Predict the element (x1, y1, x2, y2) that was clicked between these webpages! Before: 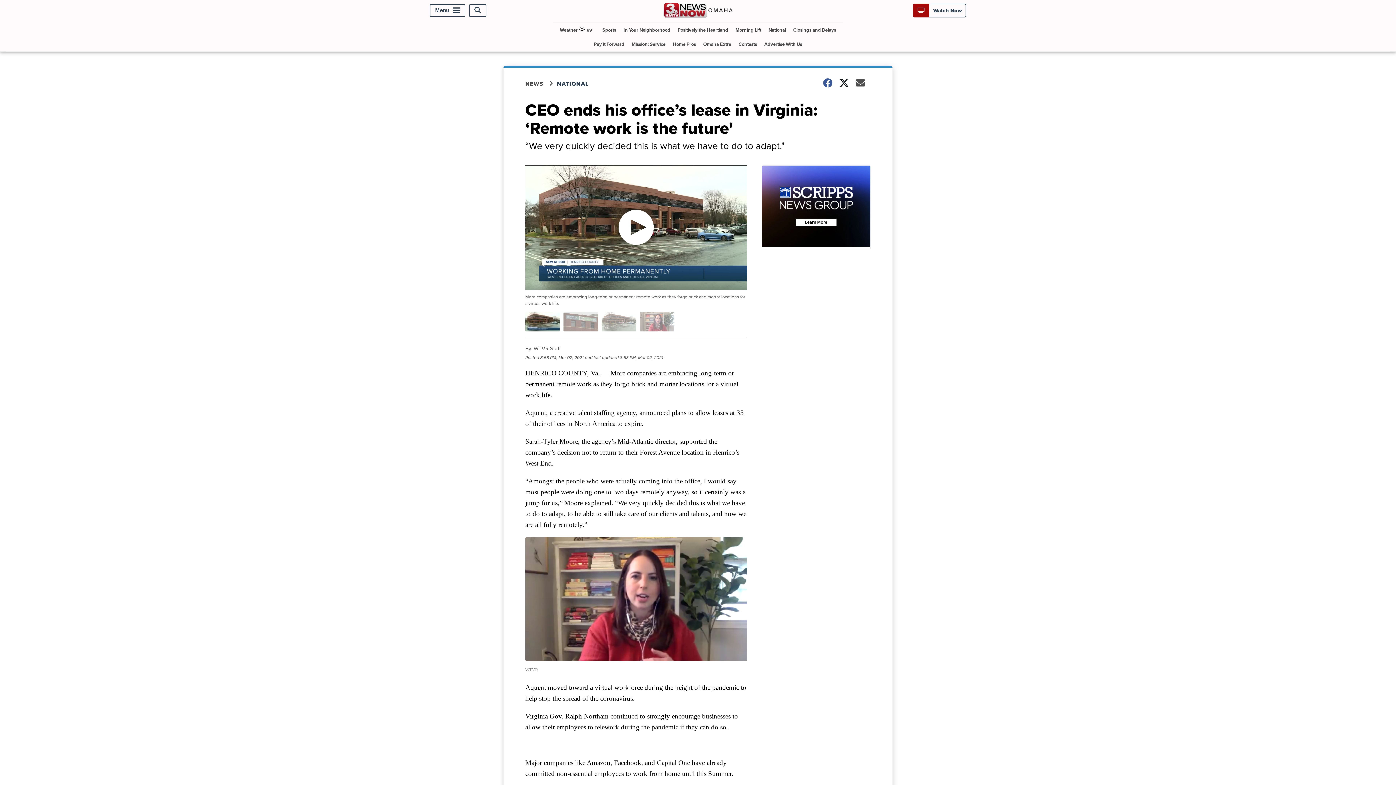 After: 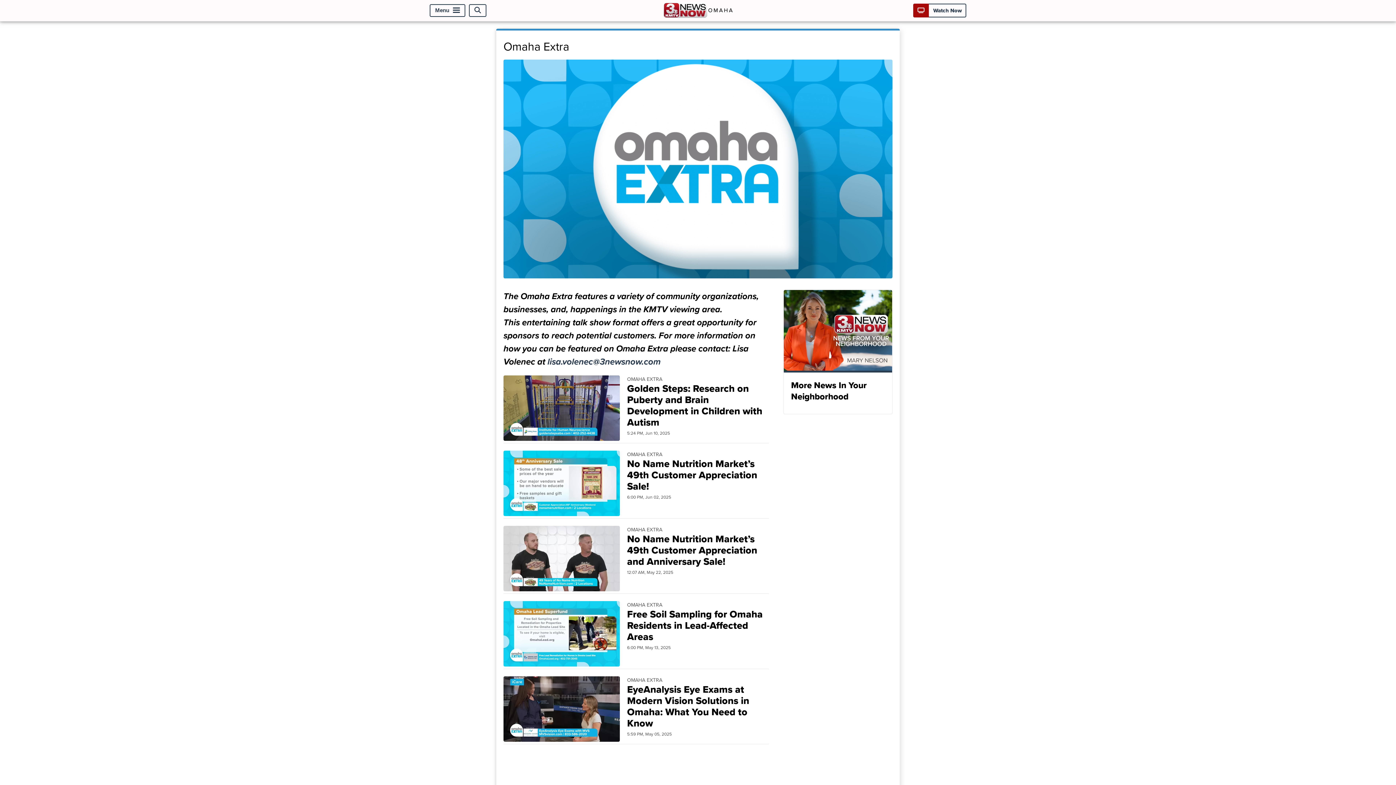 Action: label: Omaha Extra bbox: (700, 37, 734, 51)